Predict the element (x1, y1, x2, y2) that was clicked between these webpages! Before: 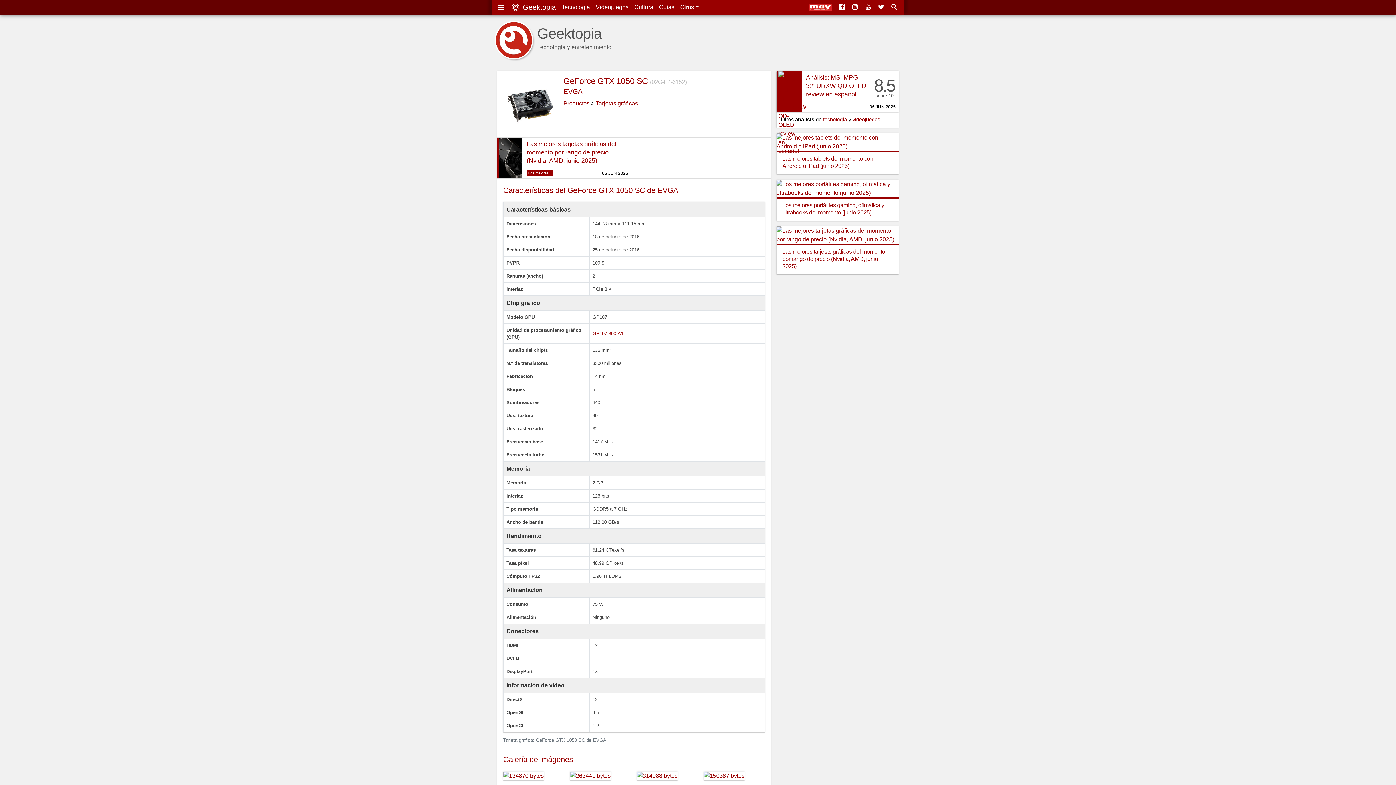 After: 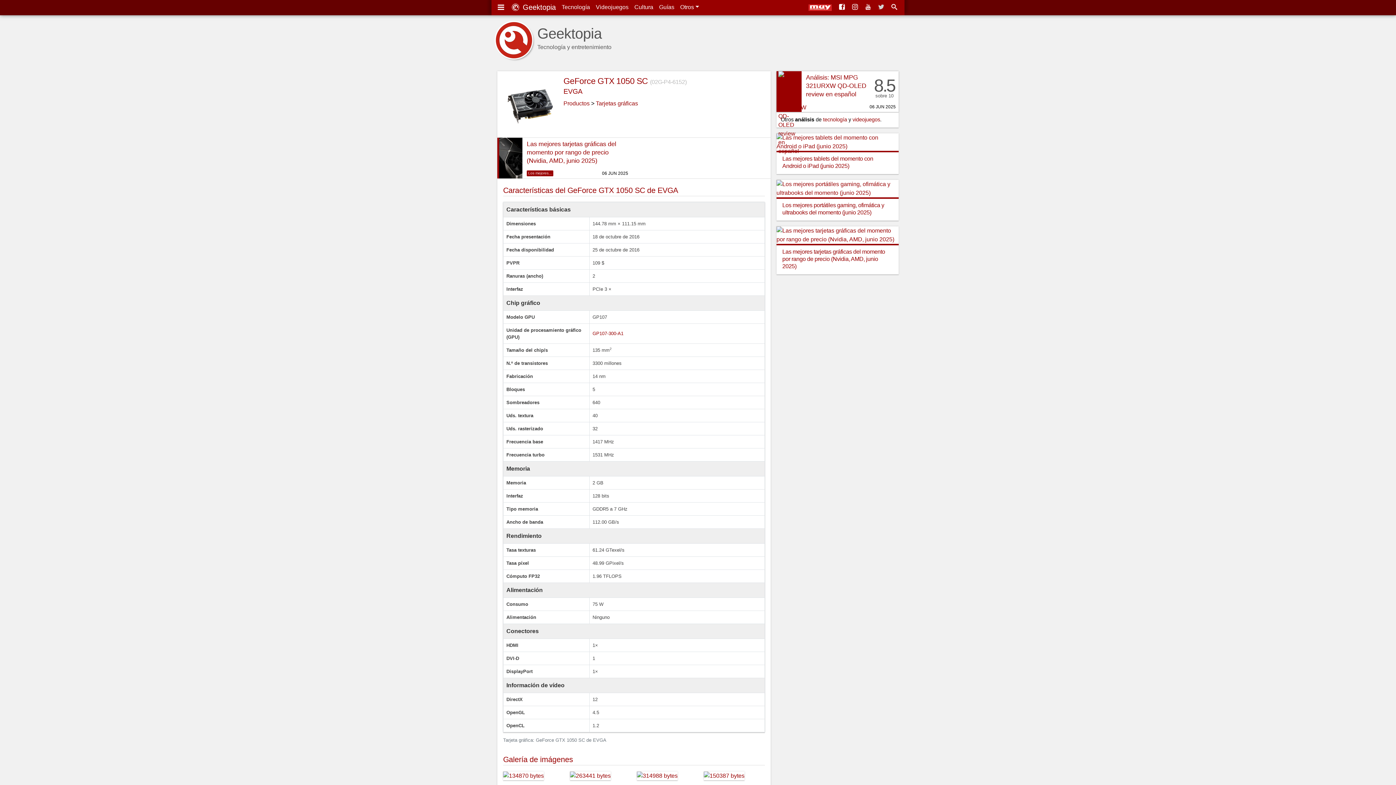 Action: bbox: (875, 1, 888, 13)